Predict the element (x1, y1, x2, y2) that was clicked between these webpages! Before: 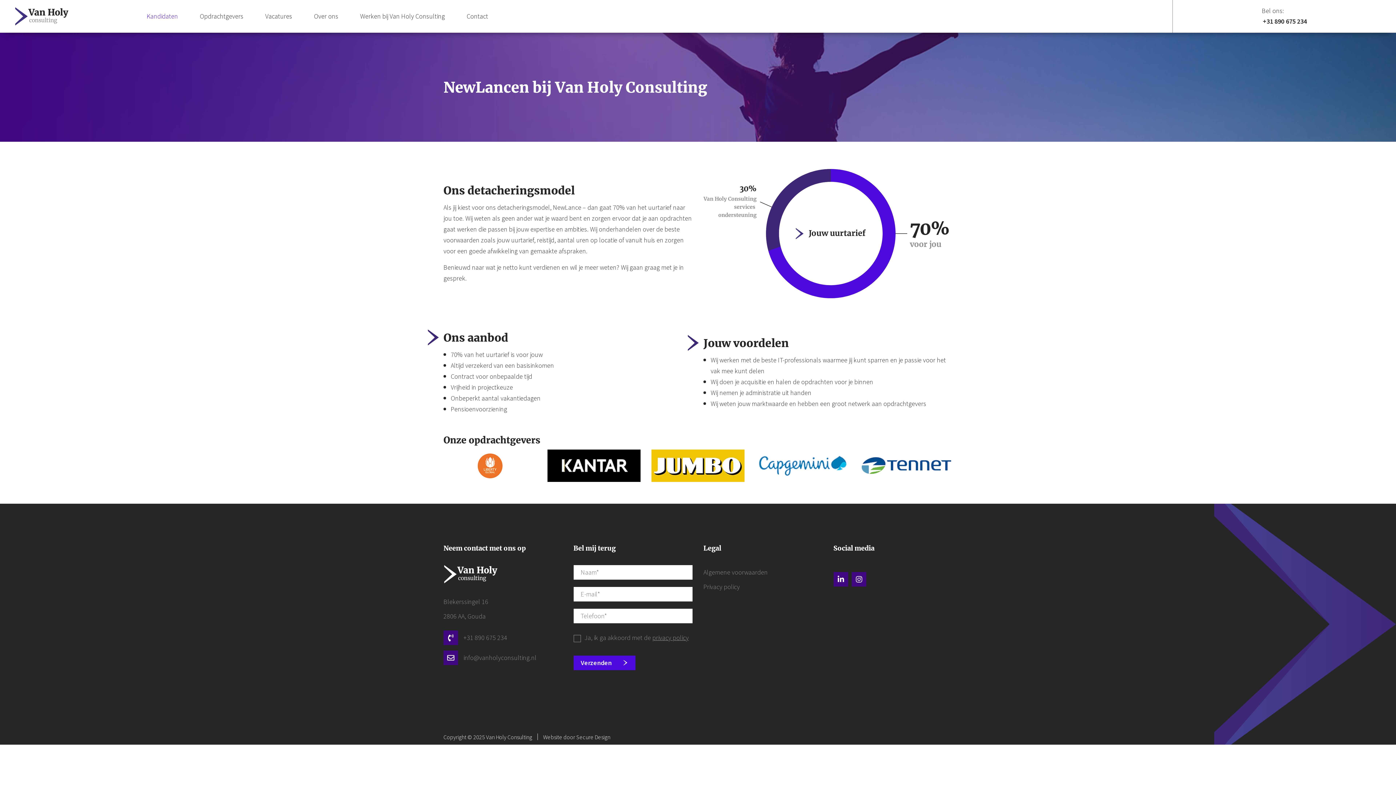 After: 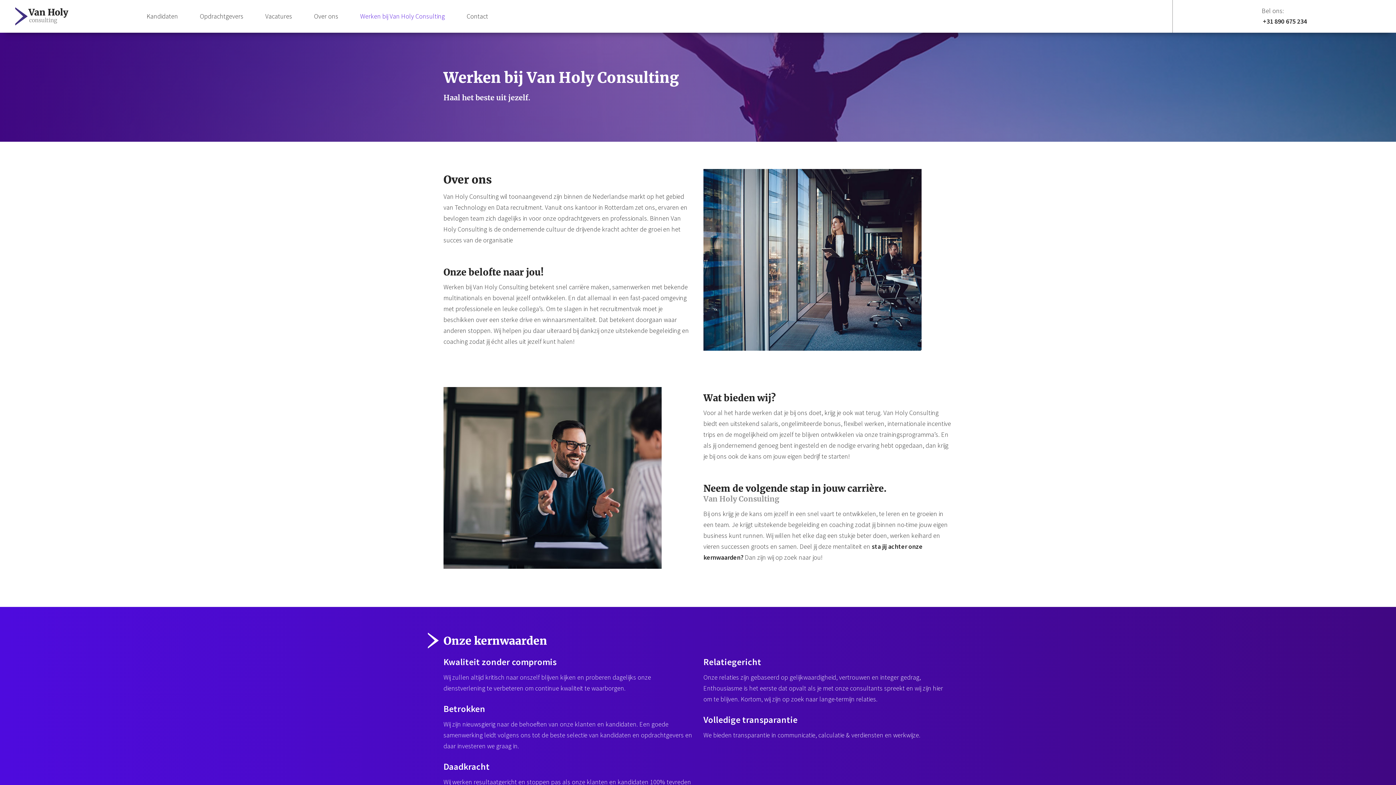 Action: label: Werken bij Van Holy Consulting bbox: (360, 0, 444, 32)